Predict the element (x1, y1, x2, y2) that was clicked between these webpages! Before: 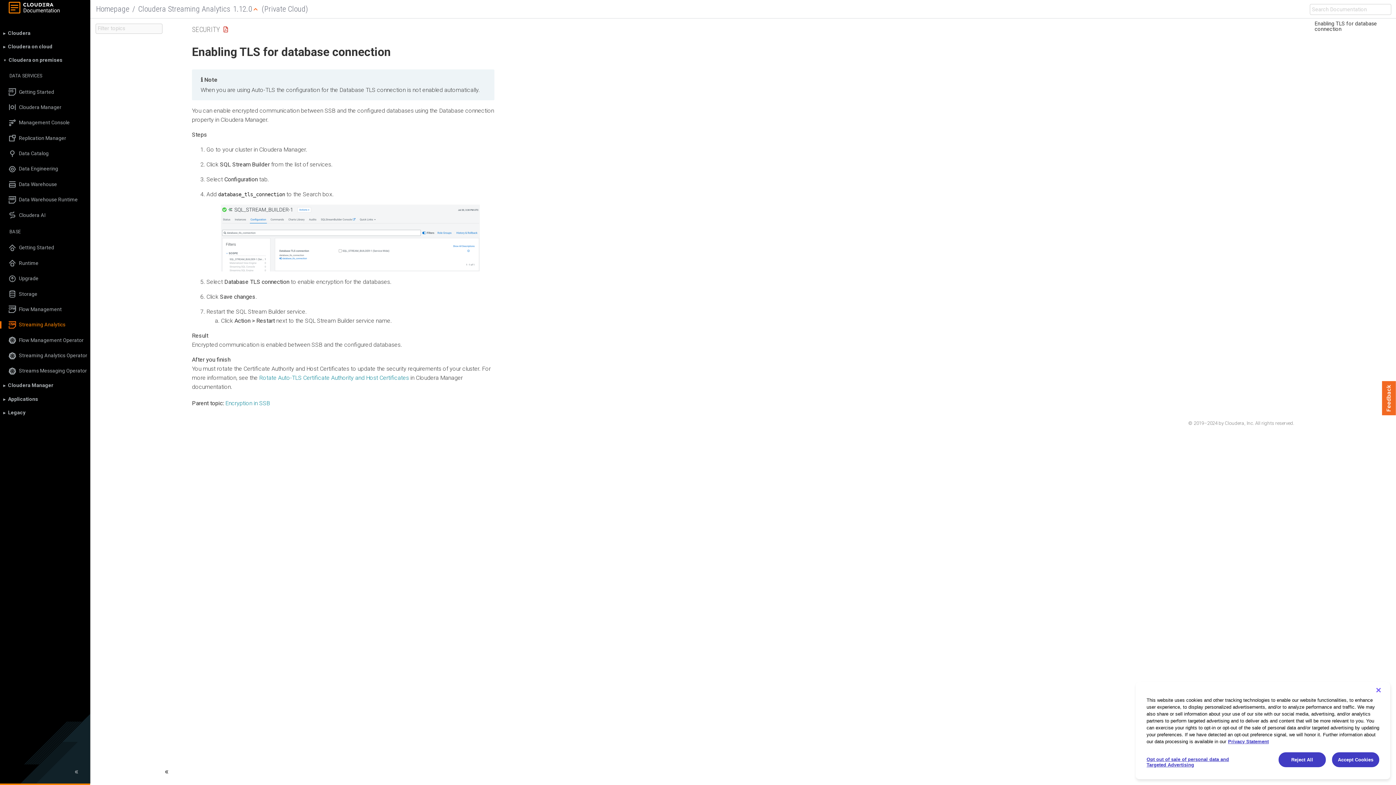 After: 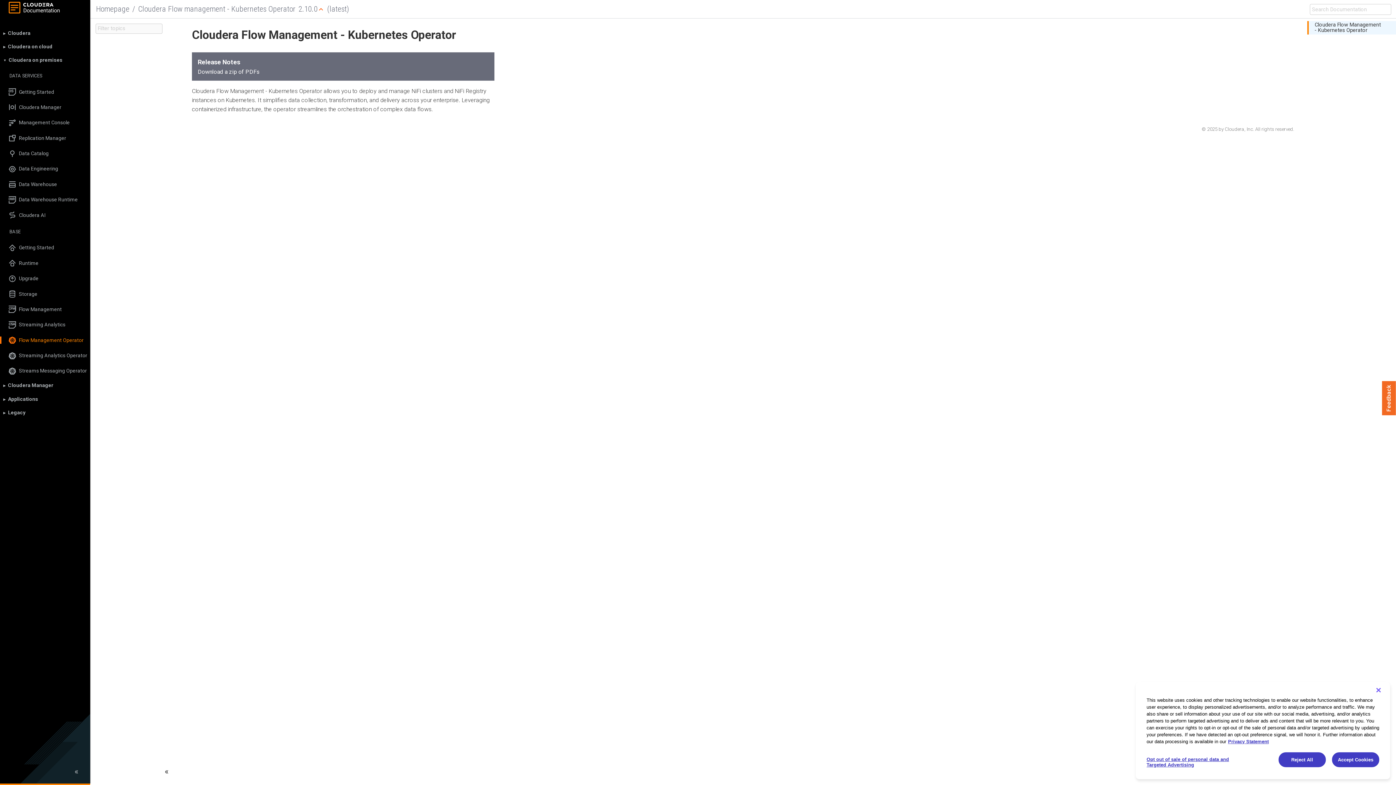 Action: bbox: (0, 336, 90, 344) label: Flow Management Operator